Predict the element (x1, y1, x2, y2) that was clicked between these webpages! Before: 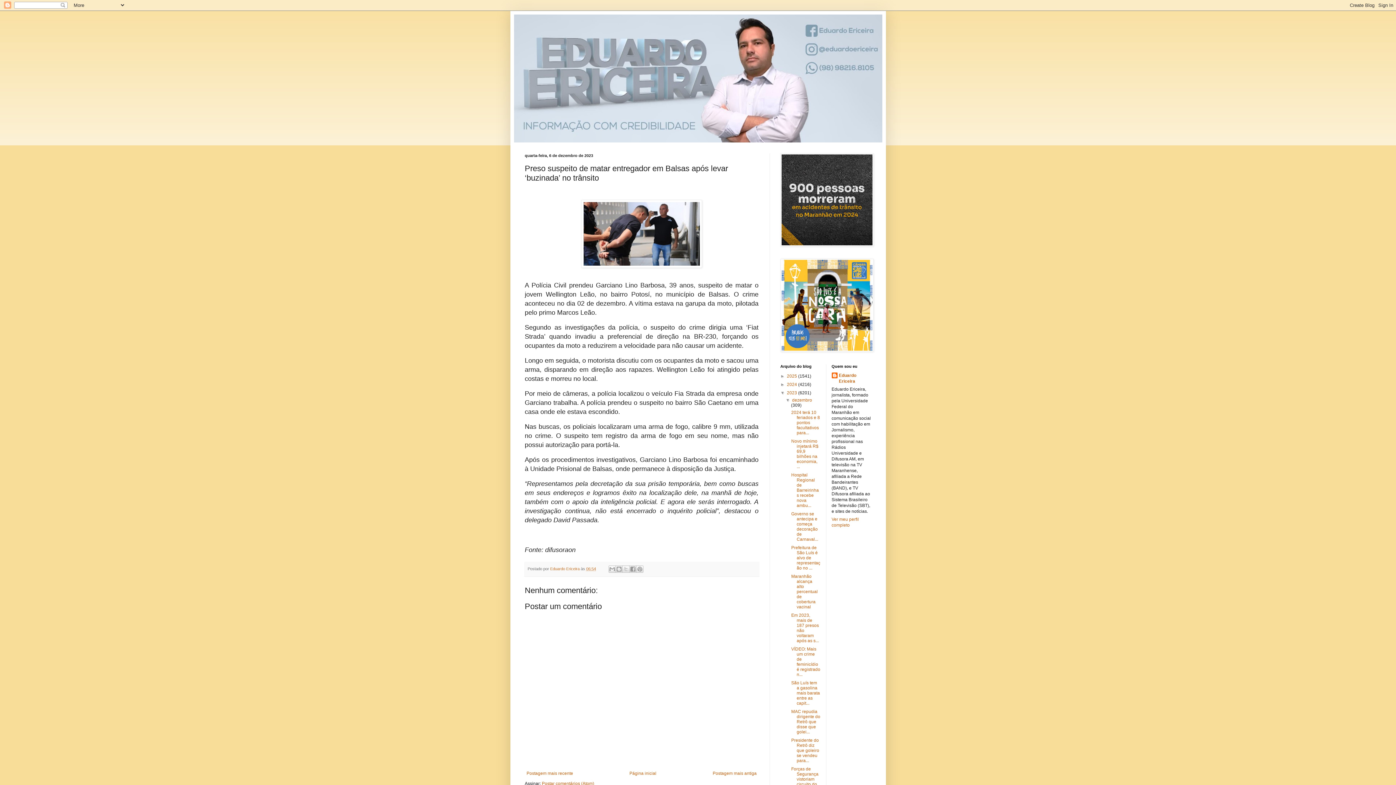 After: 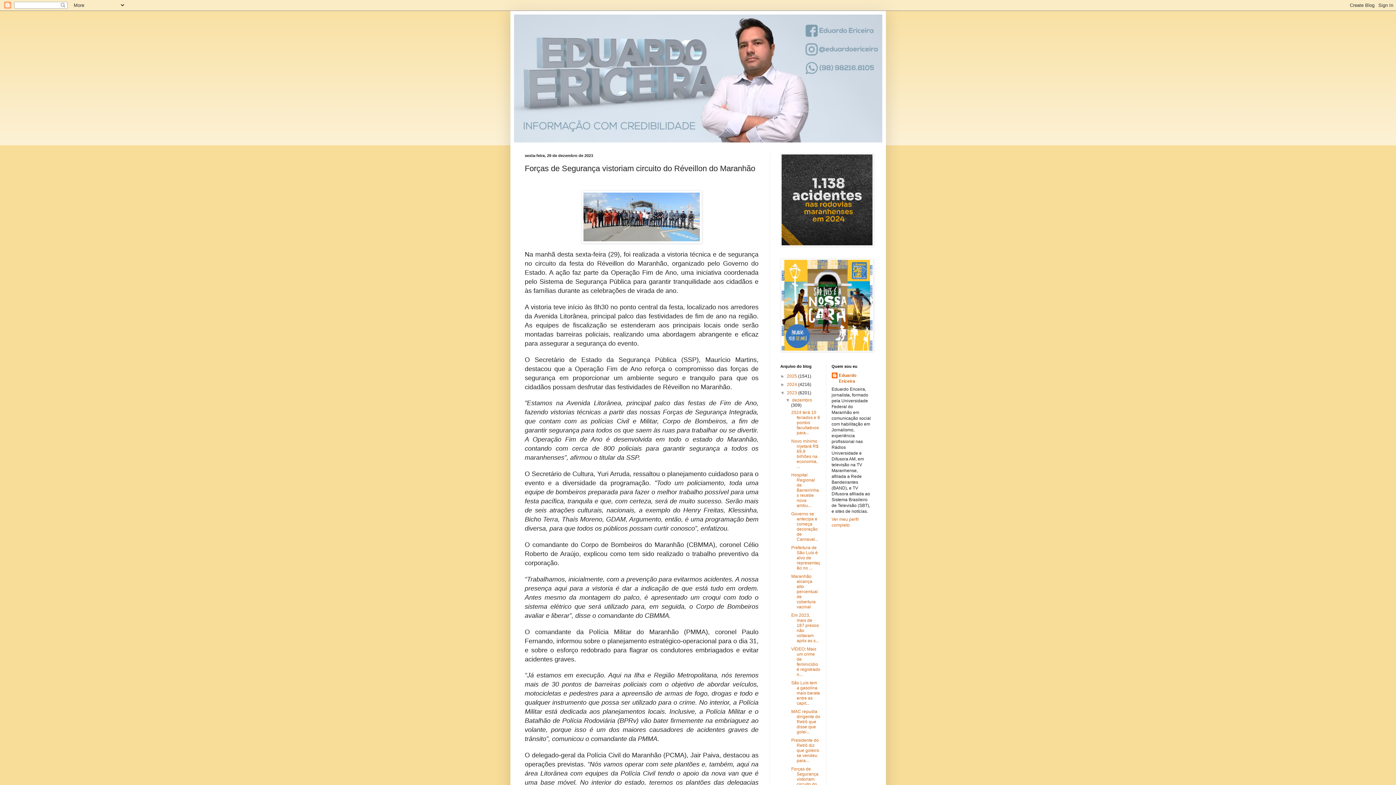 Action: label: Forças de Segurança vistoriam circuito do Réveillo... bbox: (791, 766, 818, 792)